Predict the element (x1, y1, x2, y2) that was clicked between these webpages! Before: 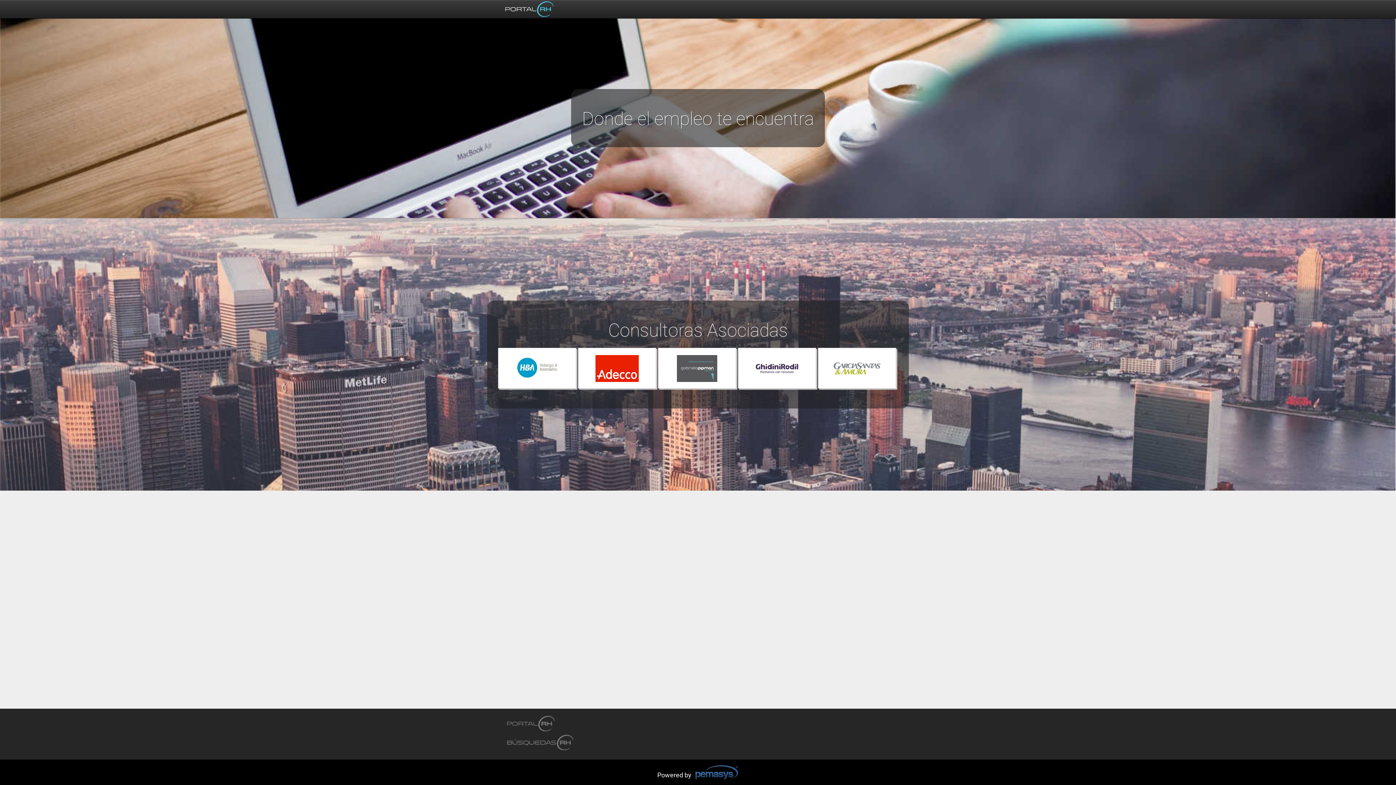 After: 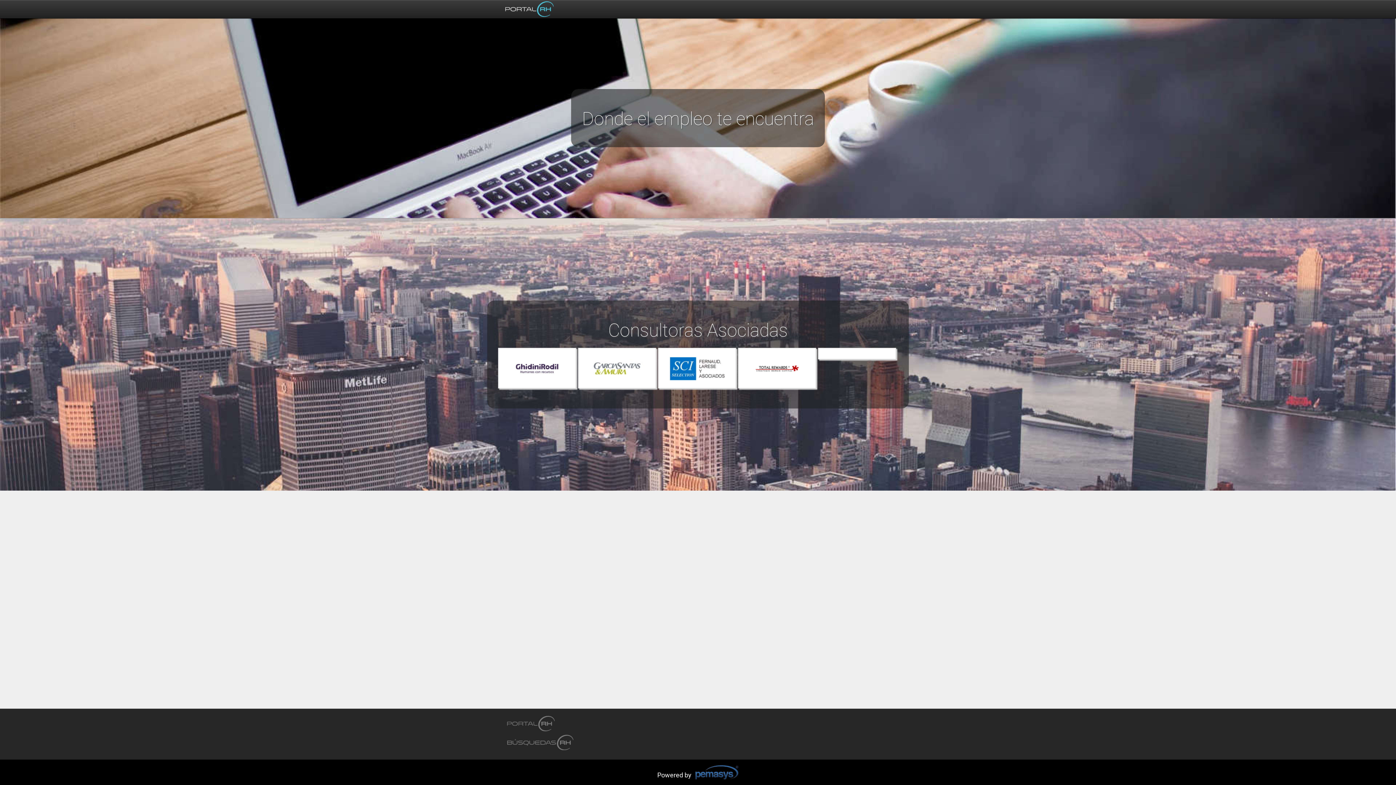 Action: bbox: (507, 716, 589, 731)